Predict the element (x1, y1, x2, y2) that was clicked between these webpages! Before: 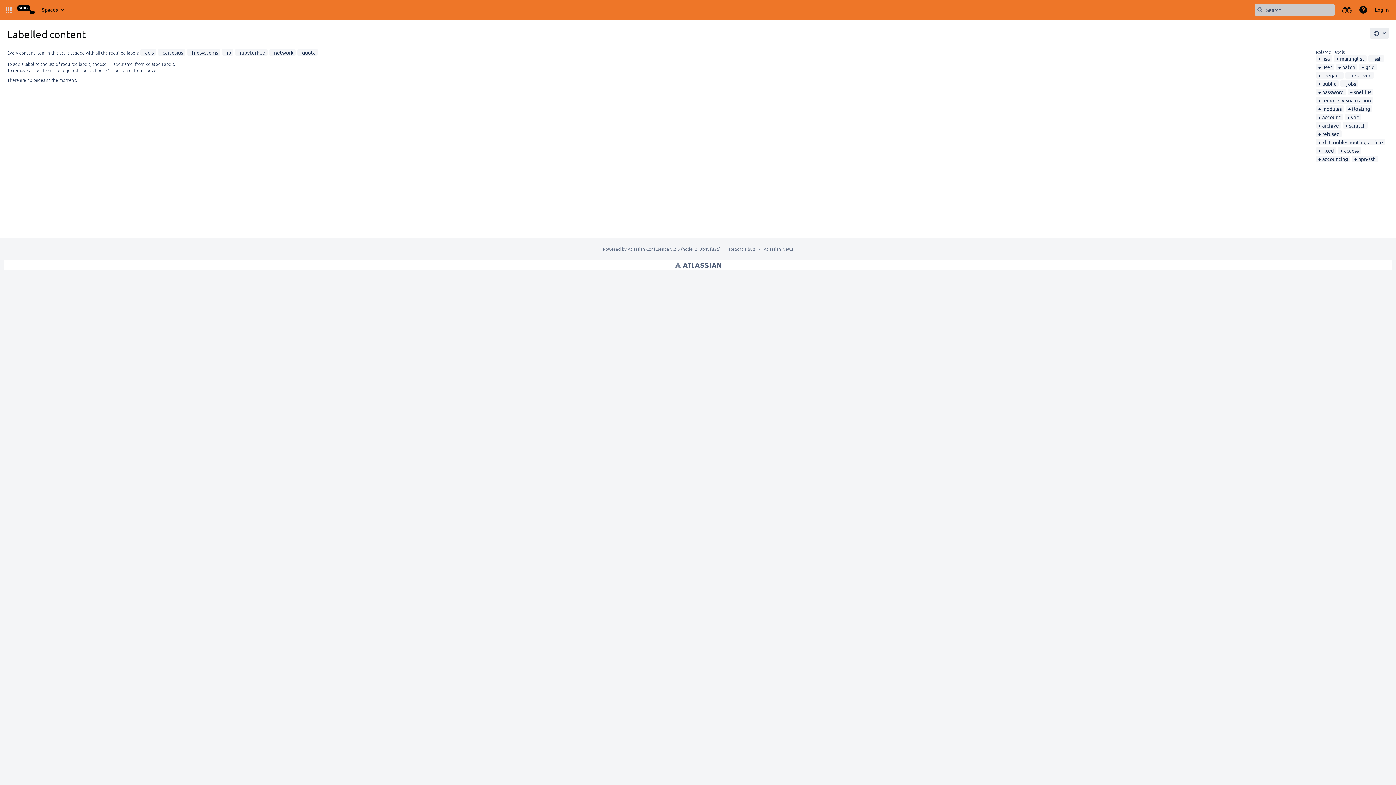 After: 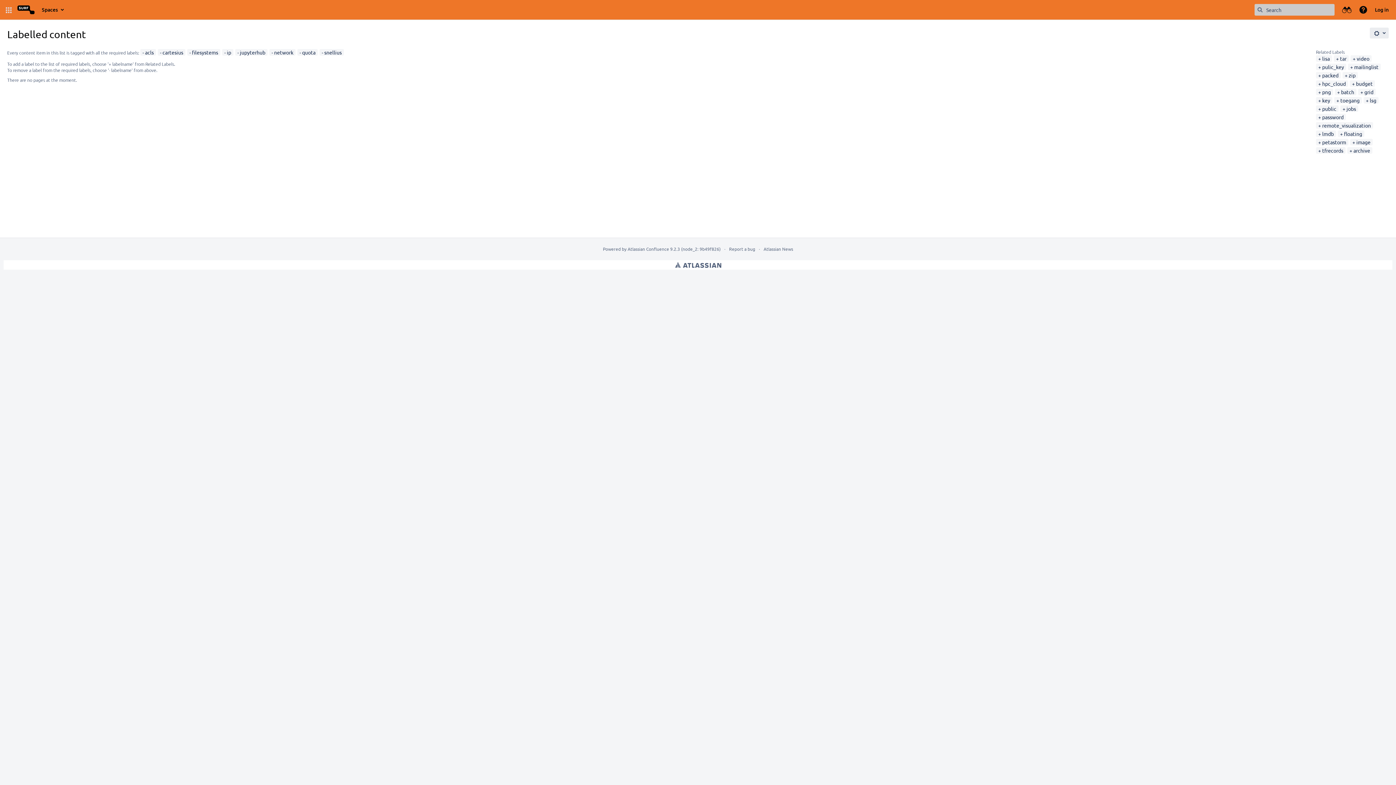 Action: bbox: (1350, 88, 1371, 95) label: snellius